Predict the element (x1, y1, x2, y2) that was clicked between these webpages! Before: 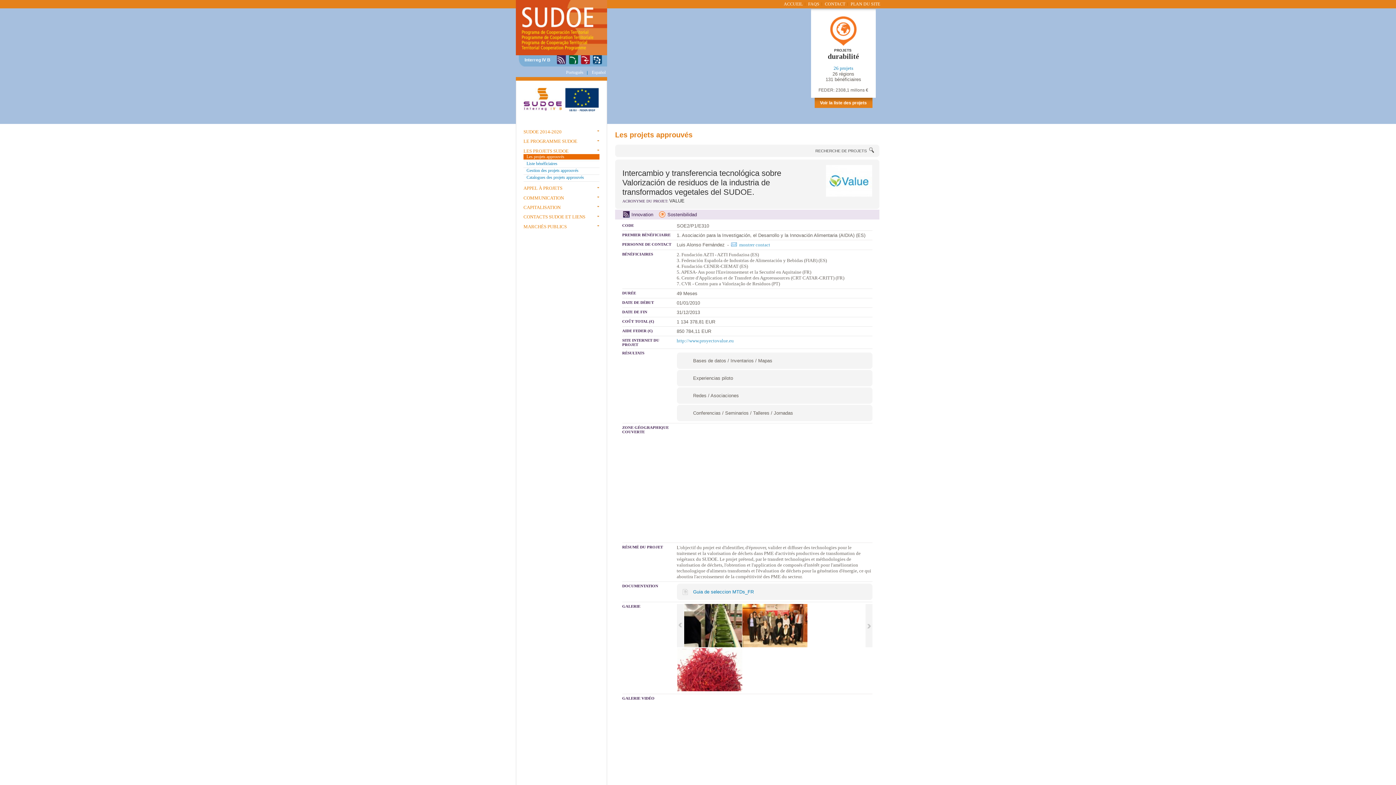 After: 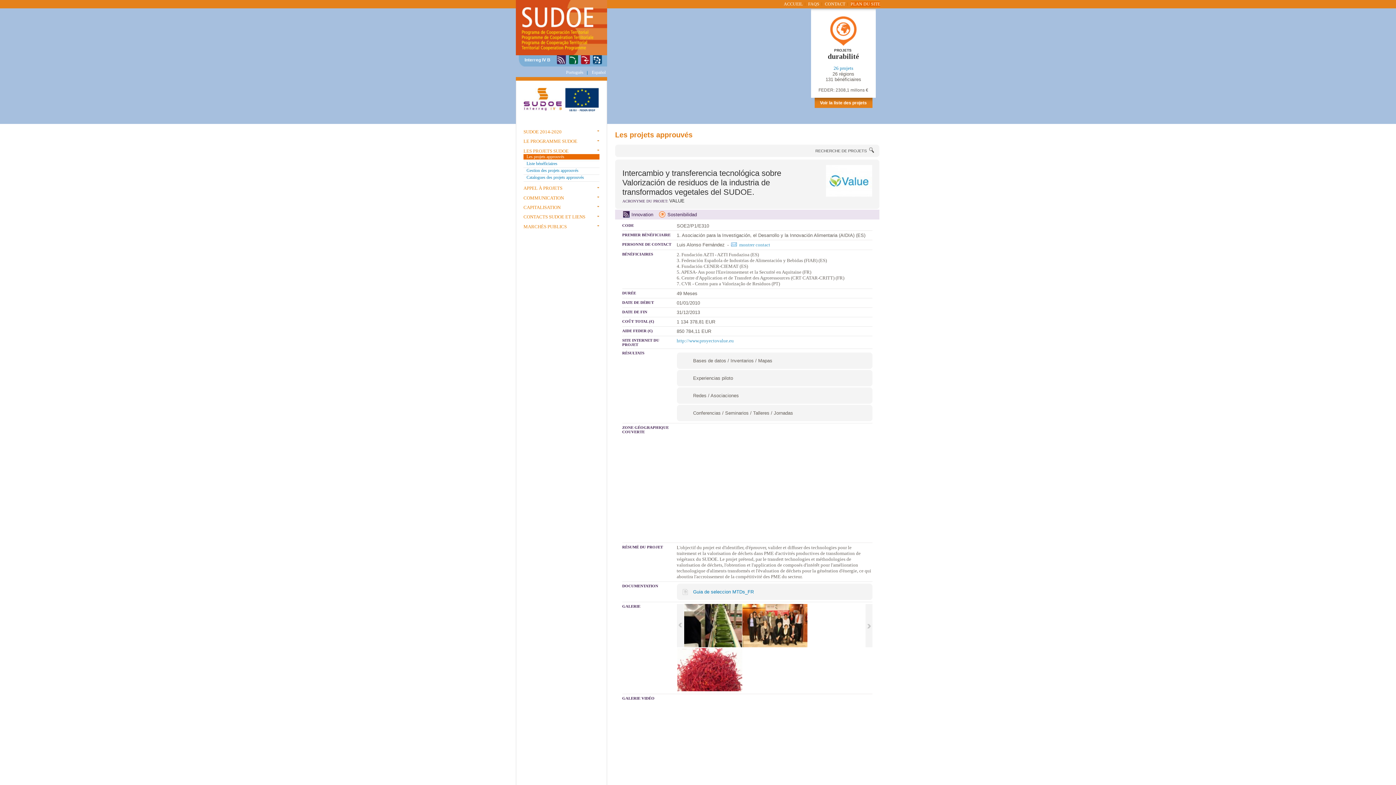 Action: label: PLAN DU SITE bbox: (850, 1, 880, 6)